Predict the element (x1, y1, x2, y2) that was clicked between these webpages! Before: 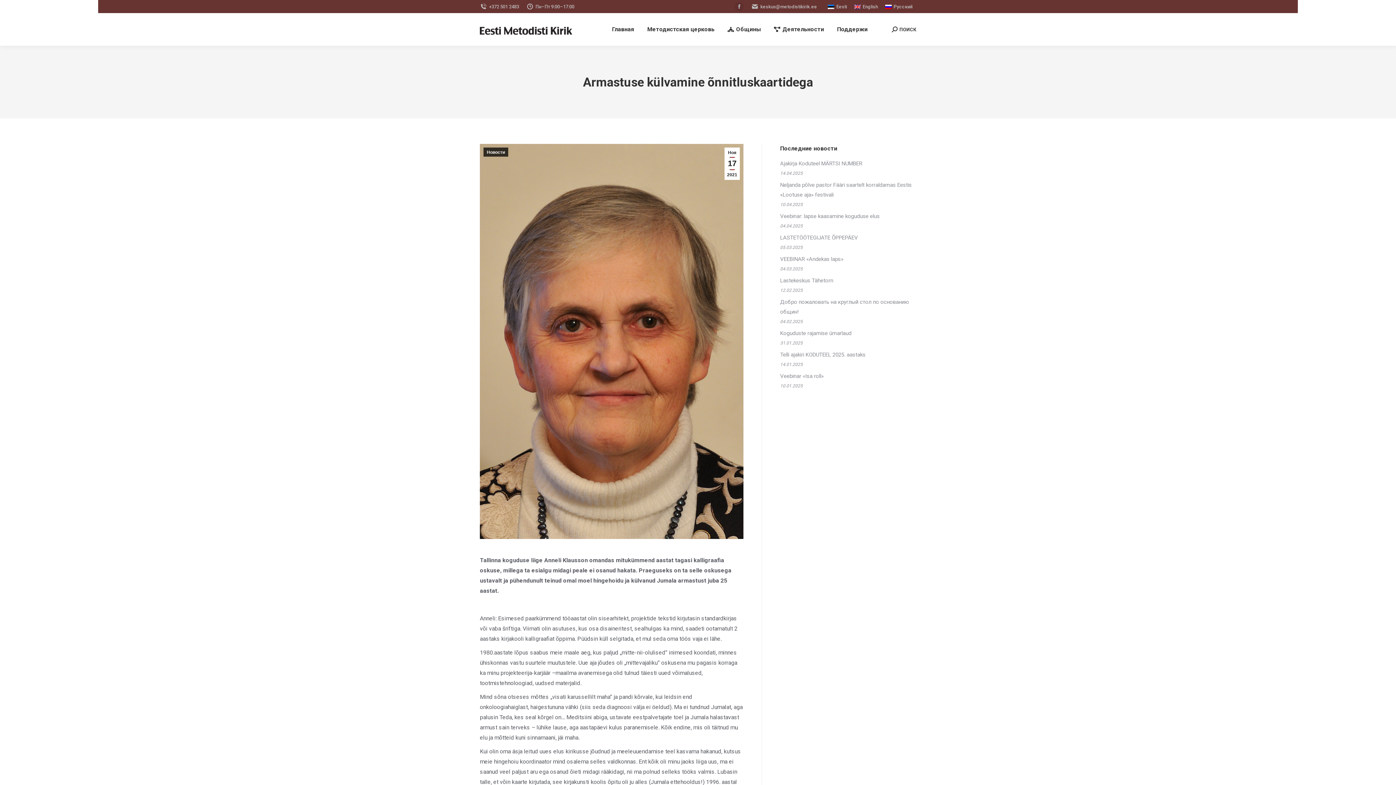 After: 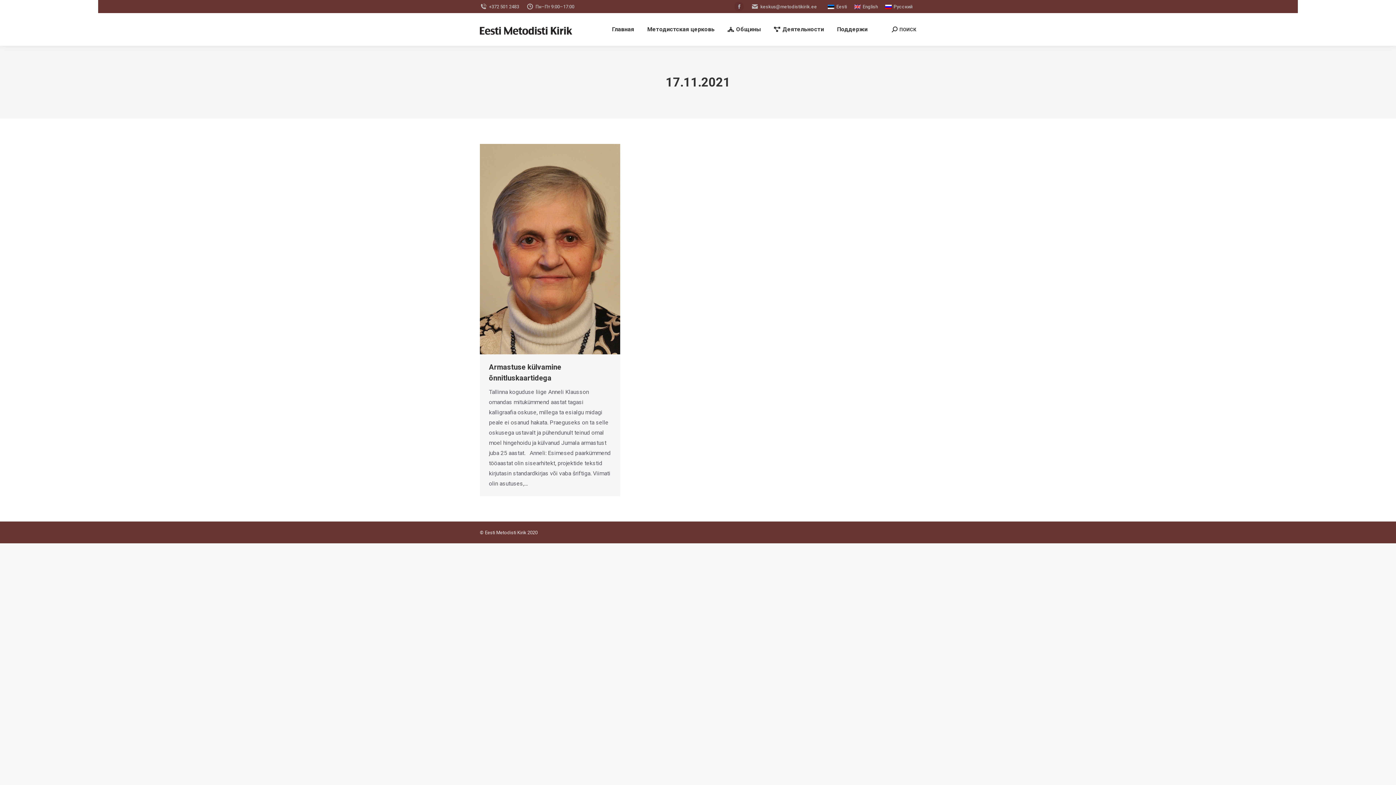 Action: label: Ноя
17
2021 bbox: (724, 147, 740, 180)